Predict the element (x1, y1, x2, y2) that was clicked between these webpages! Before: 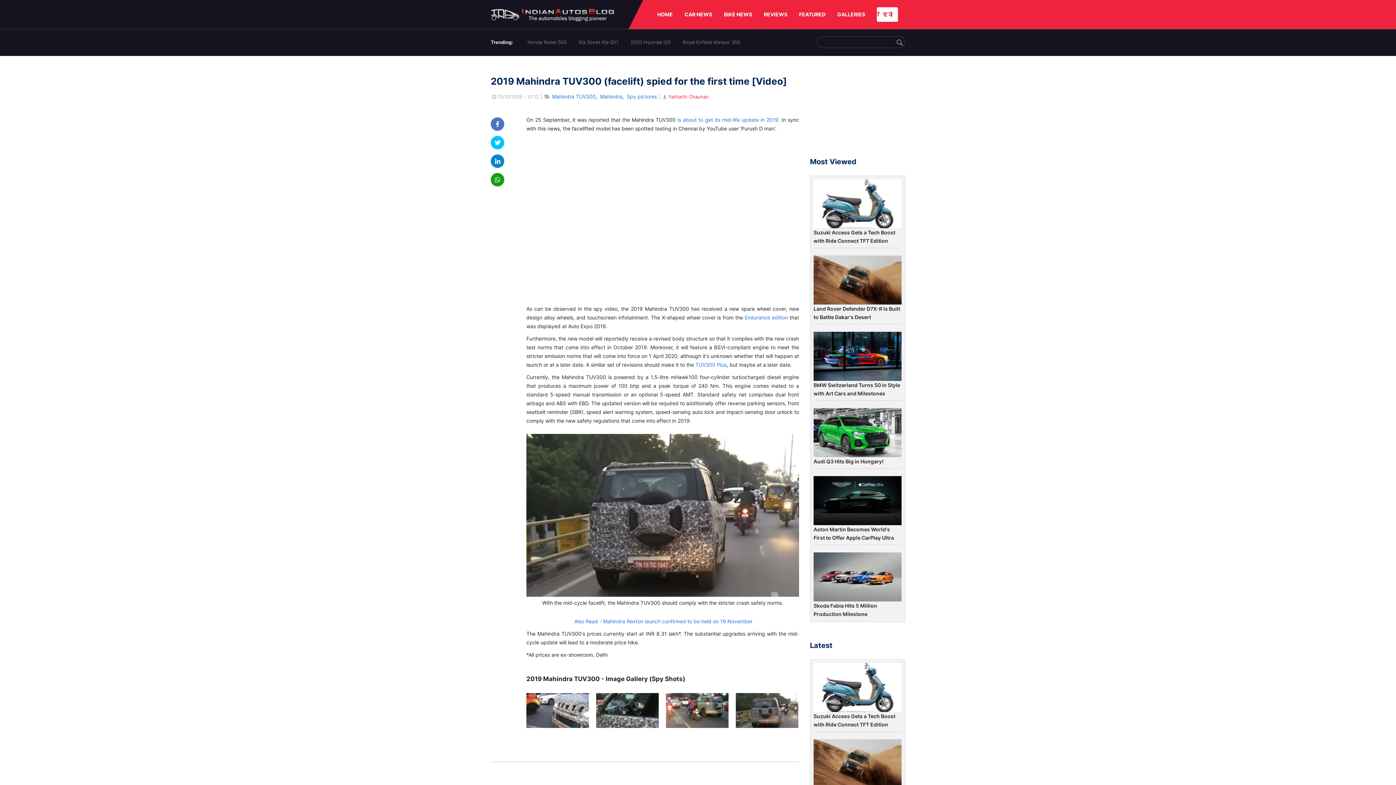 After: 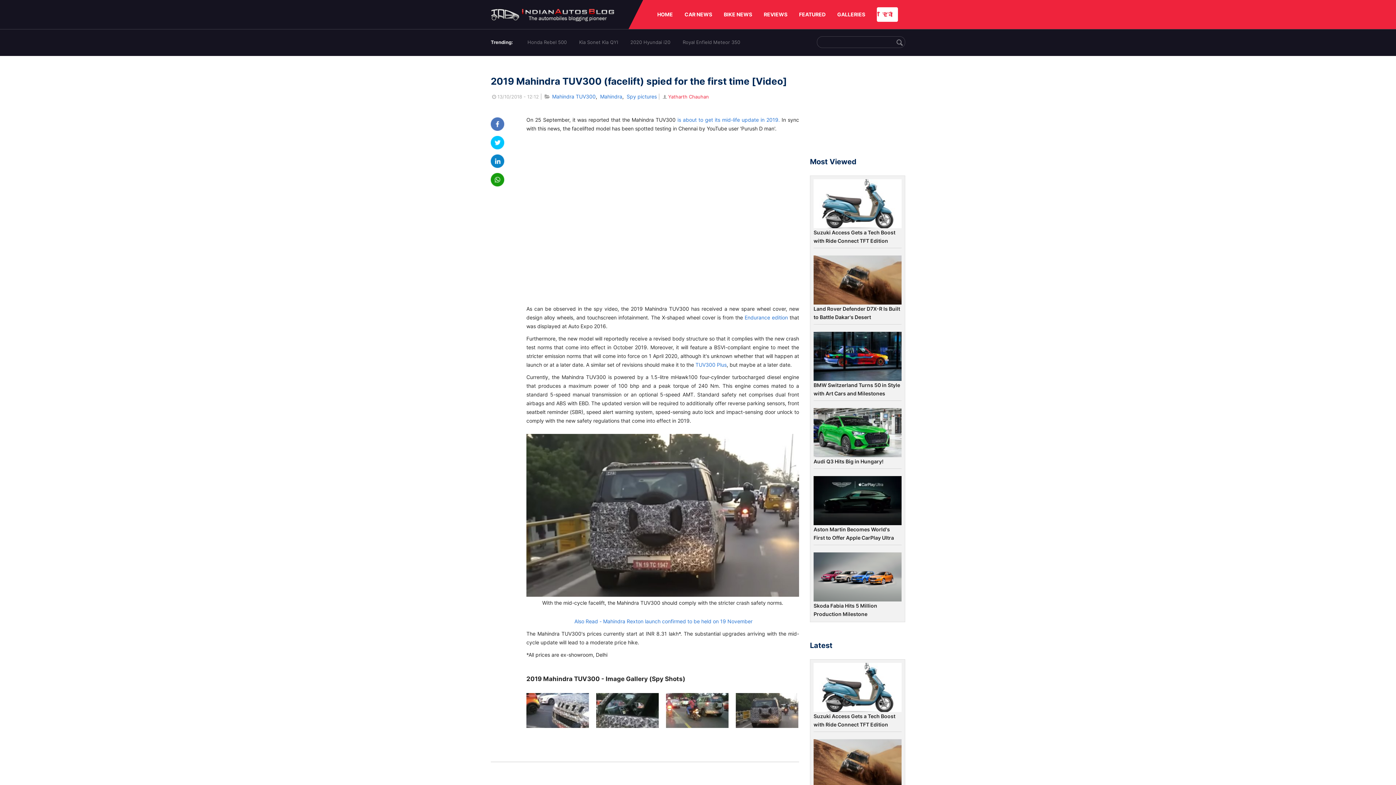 Action: bbox: (490, 181, 504, 187)